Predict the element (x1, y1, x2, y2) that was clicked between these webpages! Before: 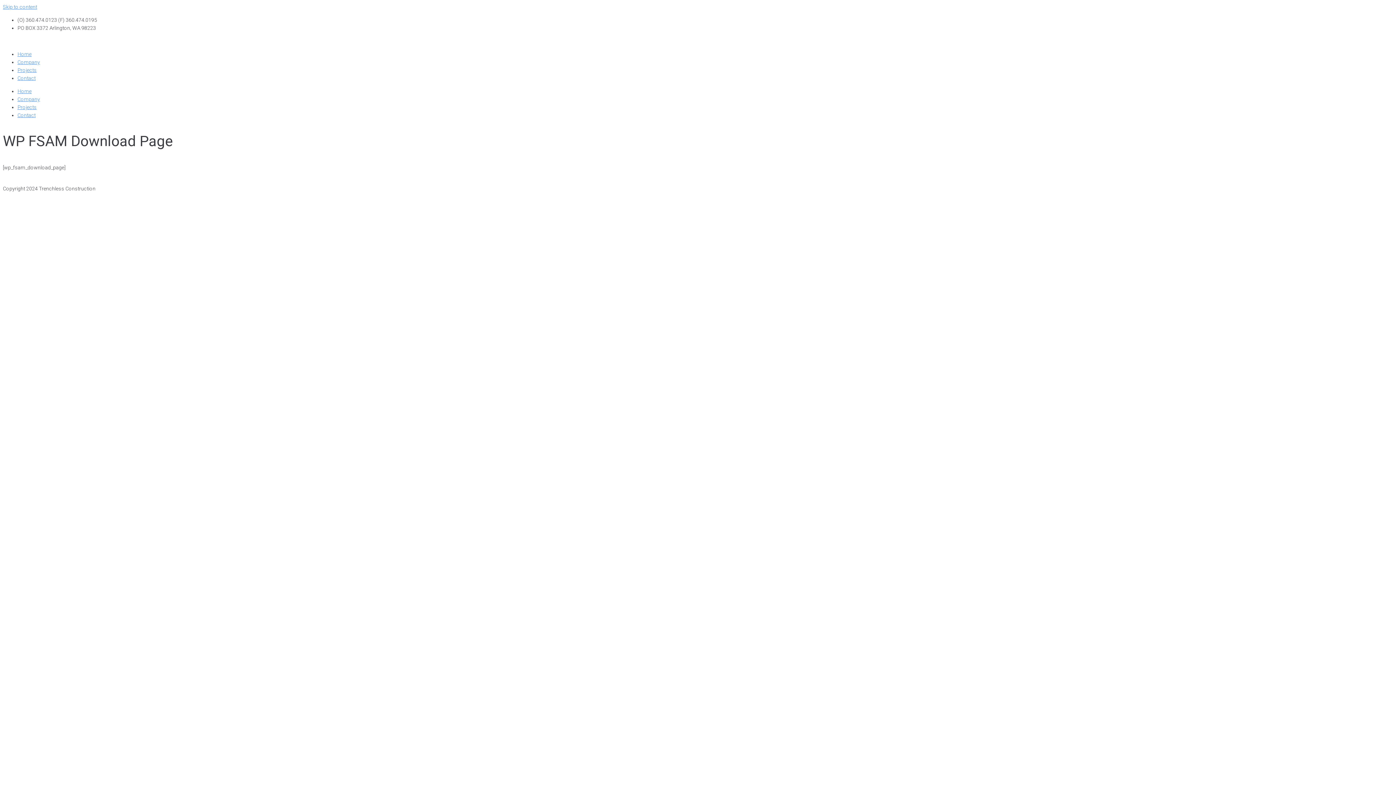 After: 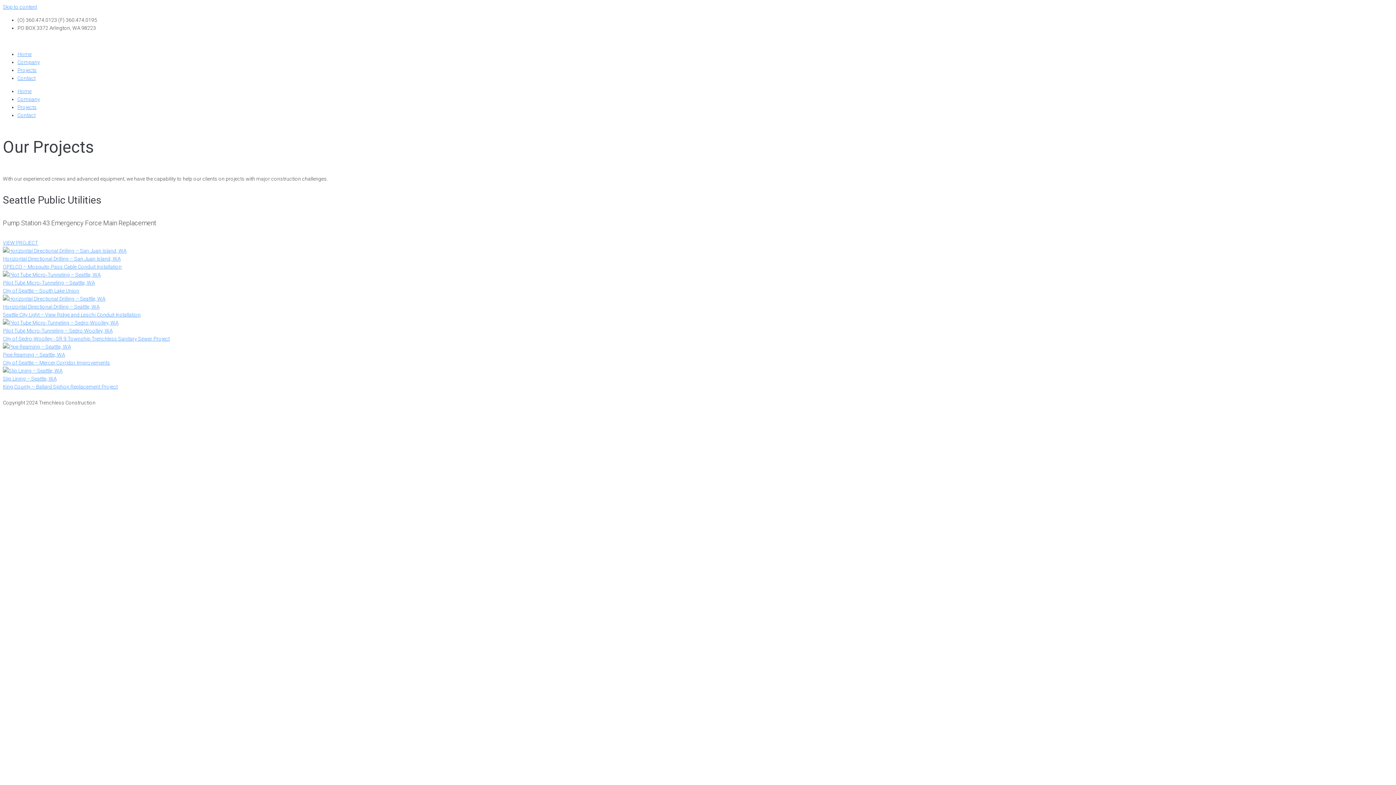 Action: label: Projects bbox: (17, 67, 36, 73)